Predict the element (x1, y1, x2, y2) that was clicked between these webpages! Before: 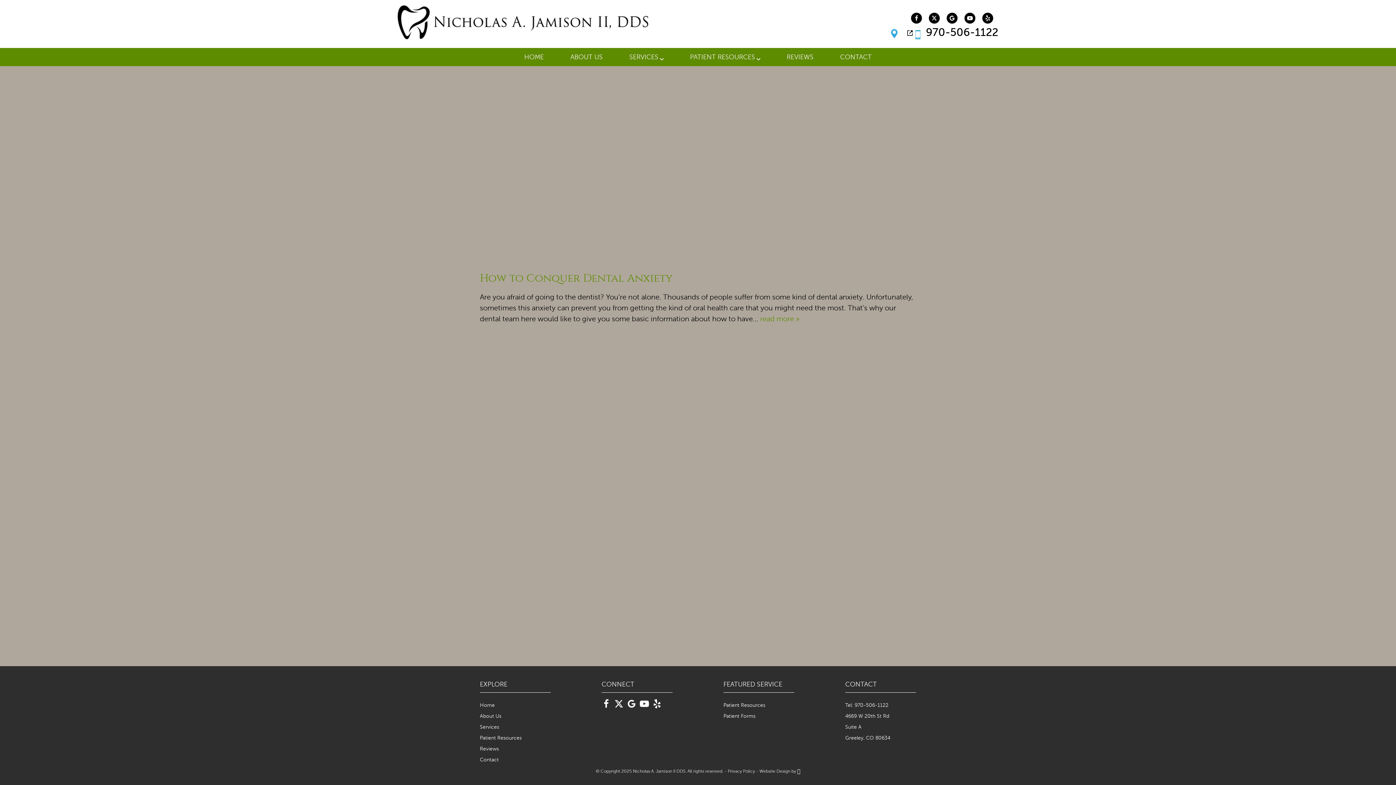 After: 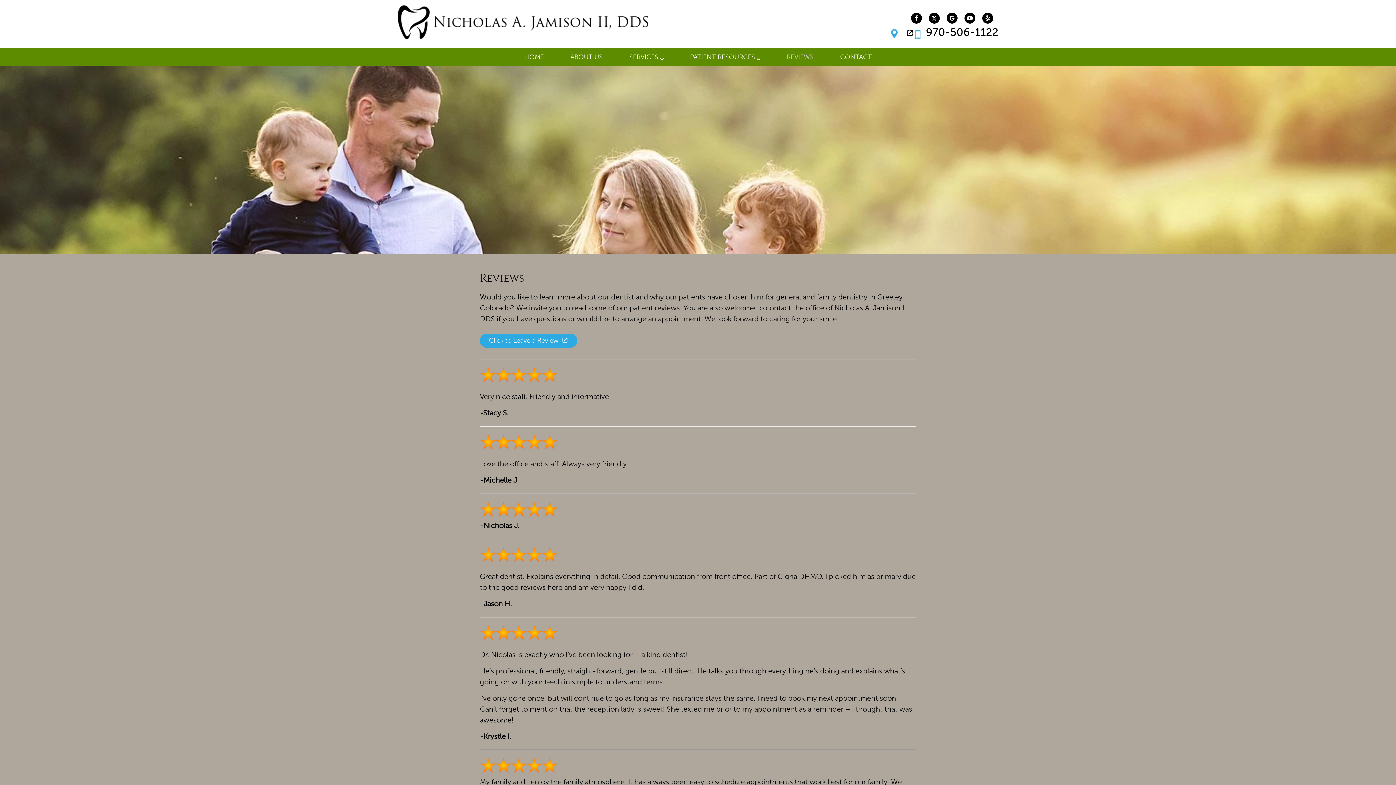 Action: label: REVIEWS bbox: (773, 48, 827, 66)